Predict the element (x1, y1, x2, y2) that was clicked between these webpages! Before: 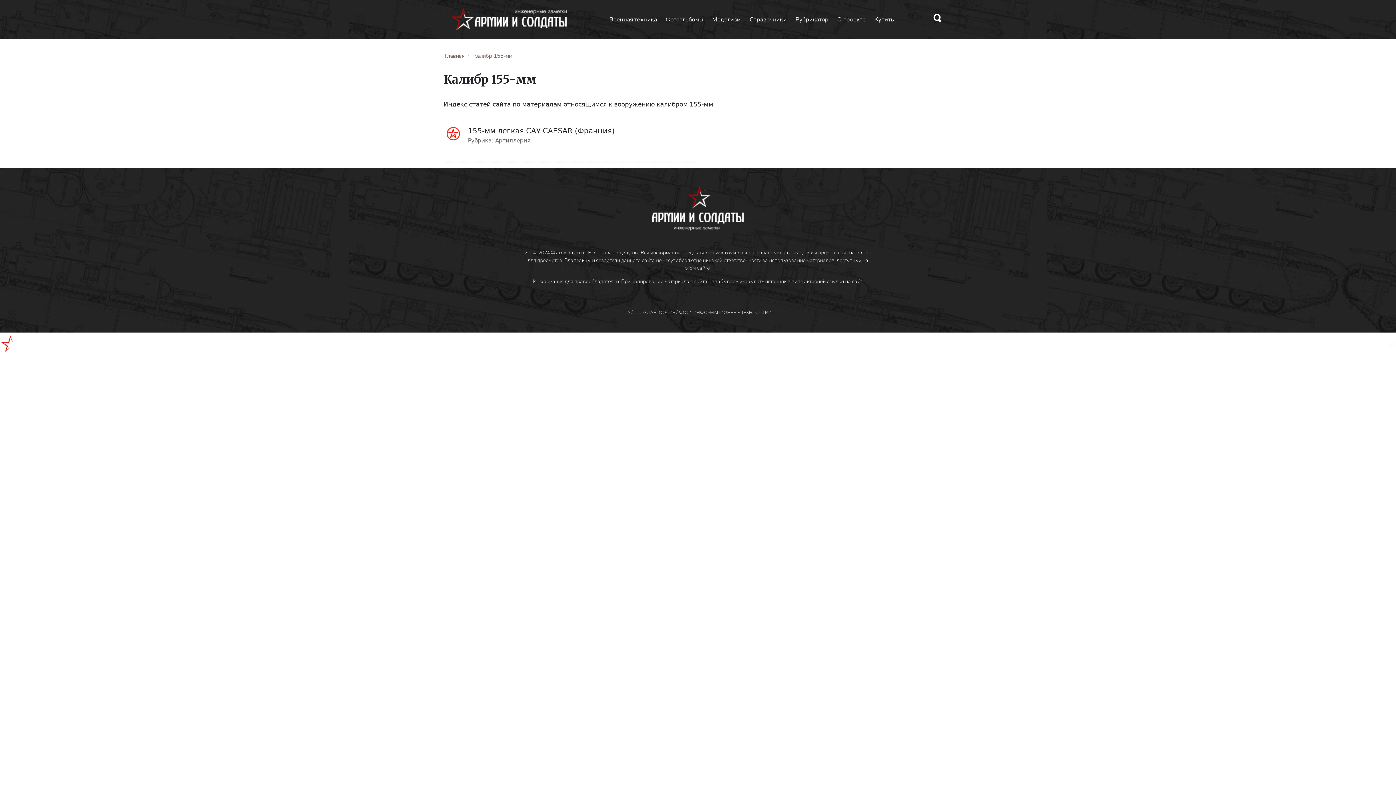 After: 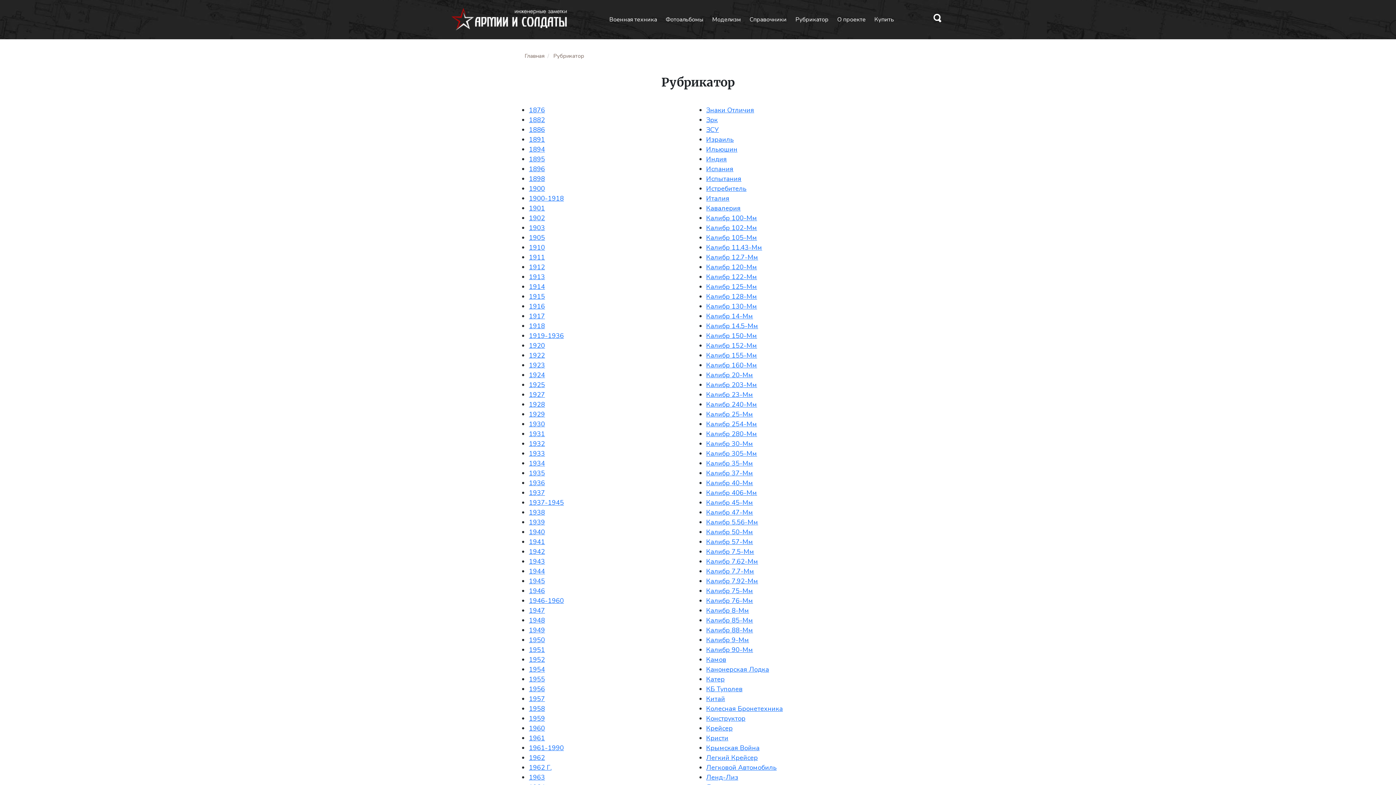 Action: label: Рубрикатор bbox: (791, 15, 832, 23)